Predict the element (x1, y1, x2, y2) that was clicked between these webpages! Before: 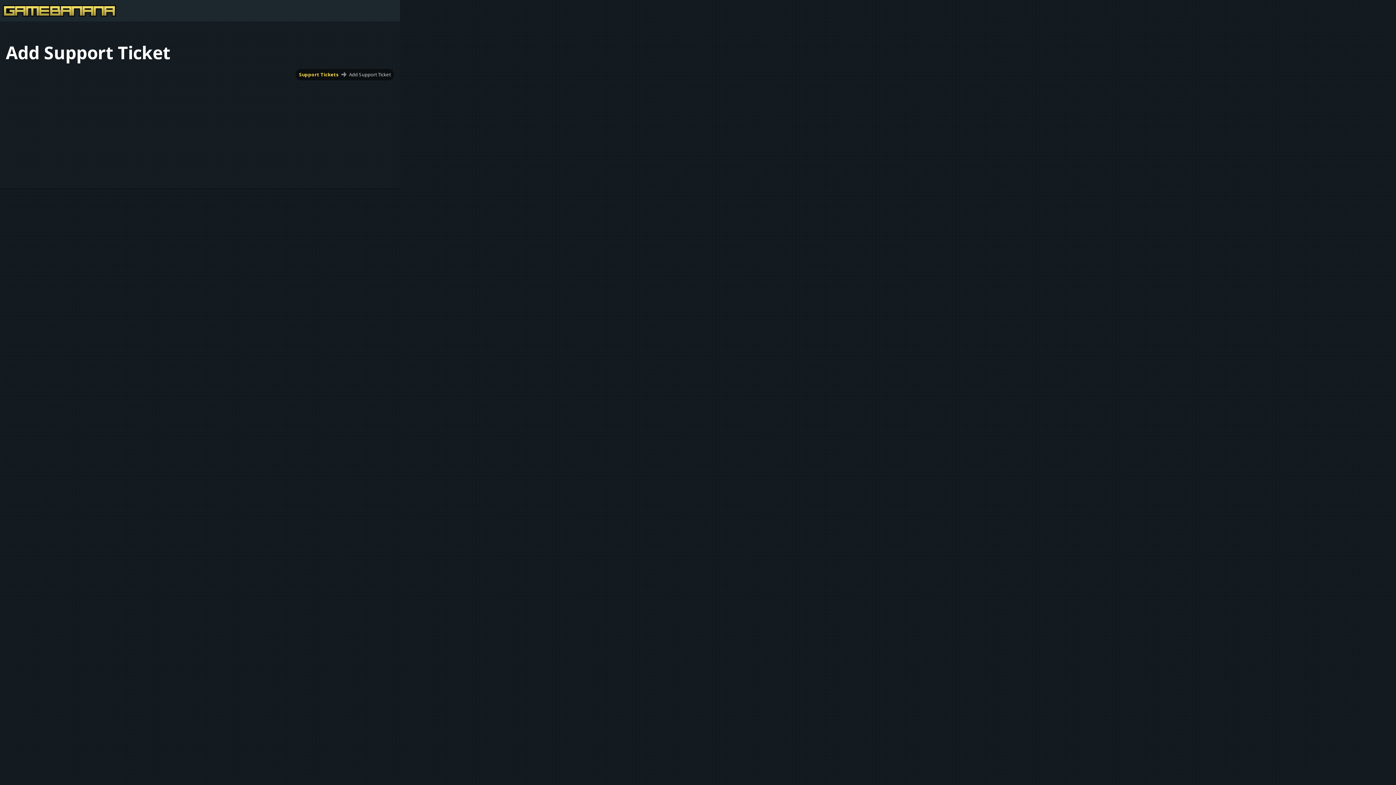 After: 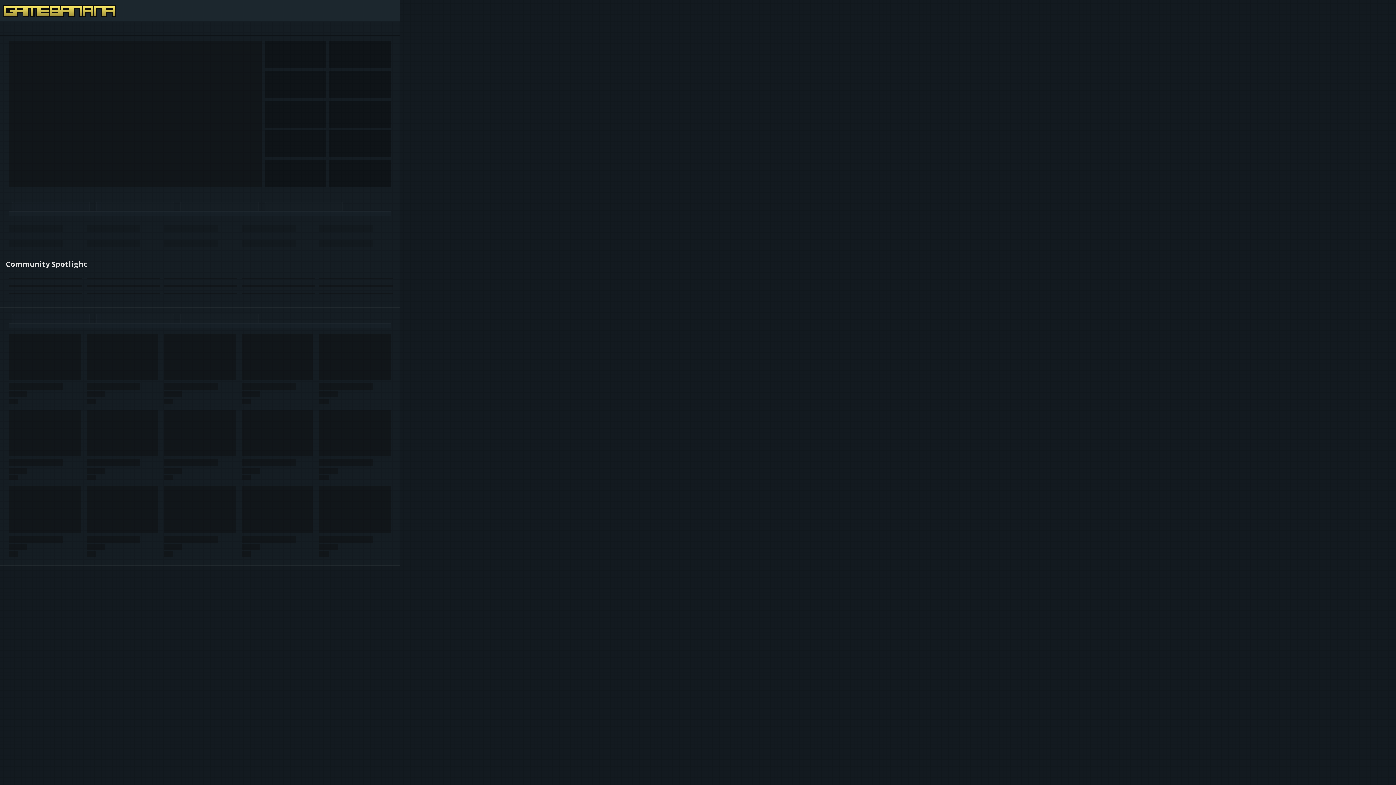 Action: bbox: (0, 0, 118, 21)